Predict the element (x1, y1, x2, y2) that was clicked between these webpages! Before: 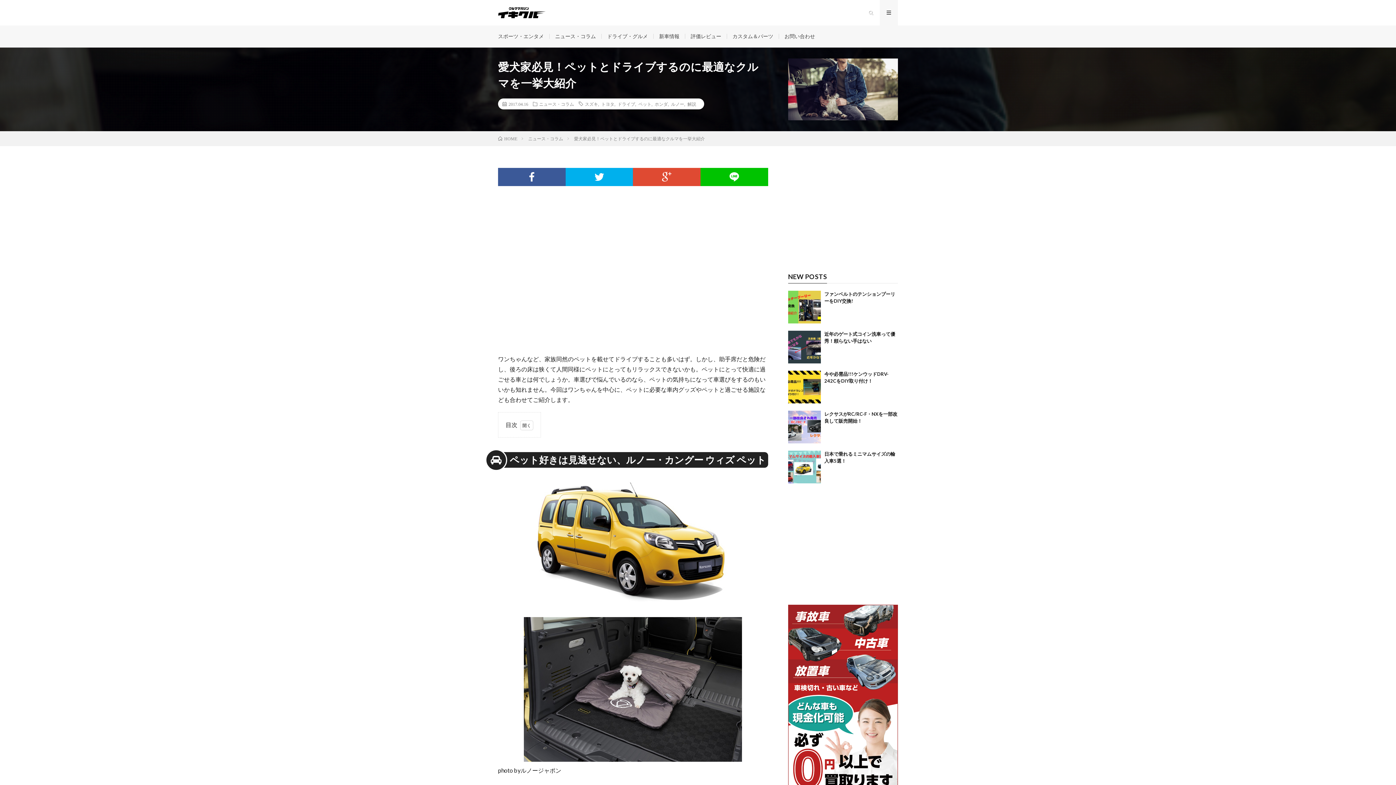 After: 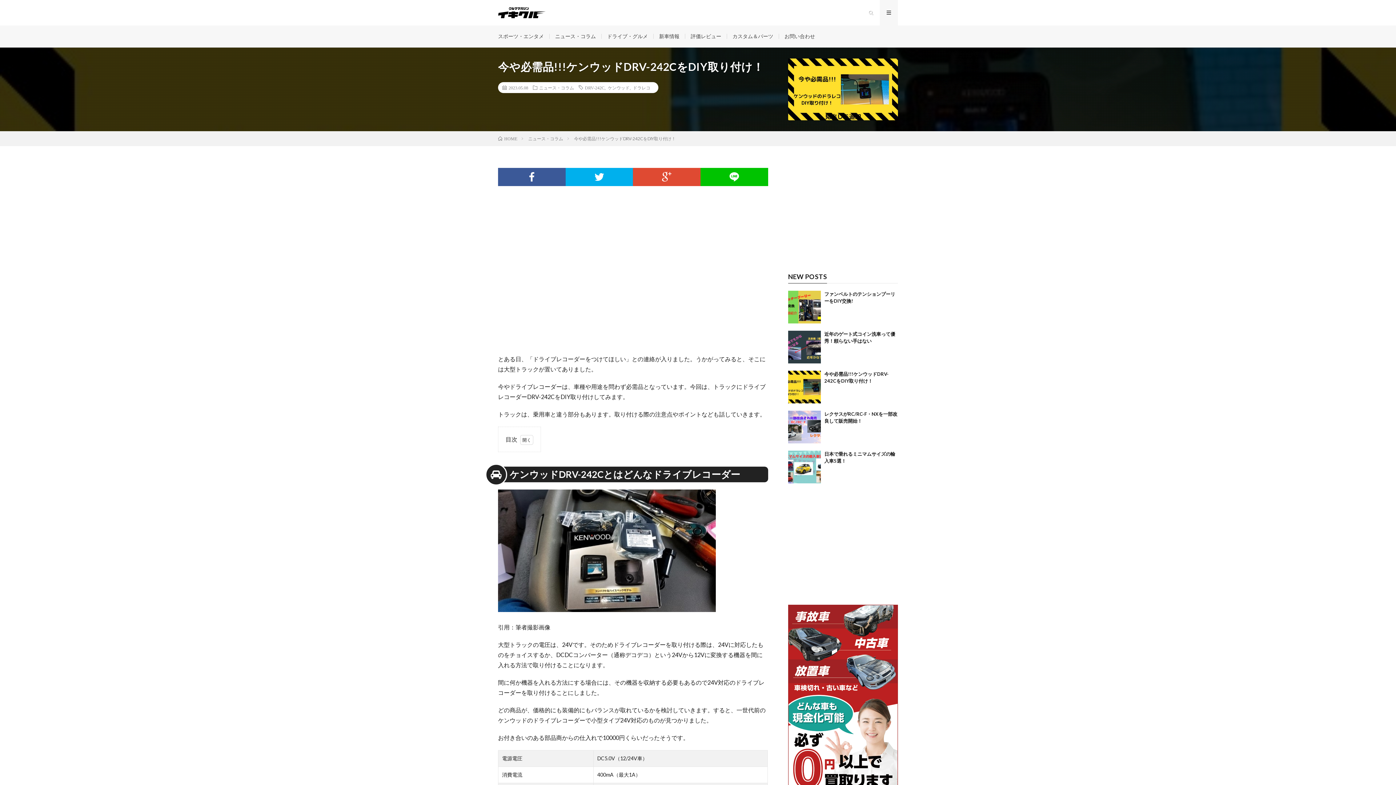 Action: bbox: (788, 370, 820, 403)